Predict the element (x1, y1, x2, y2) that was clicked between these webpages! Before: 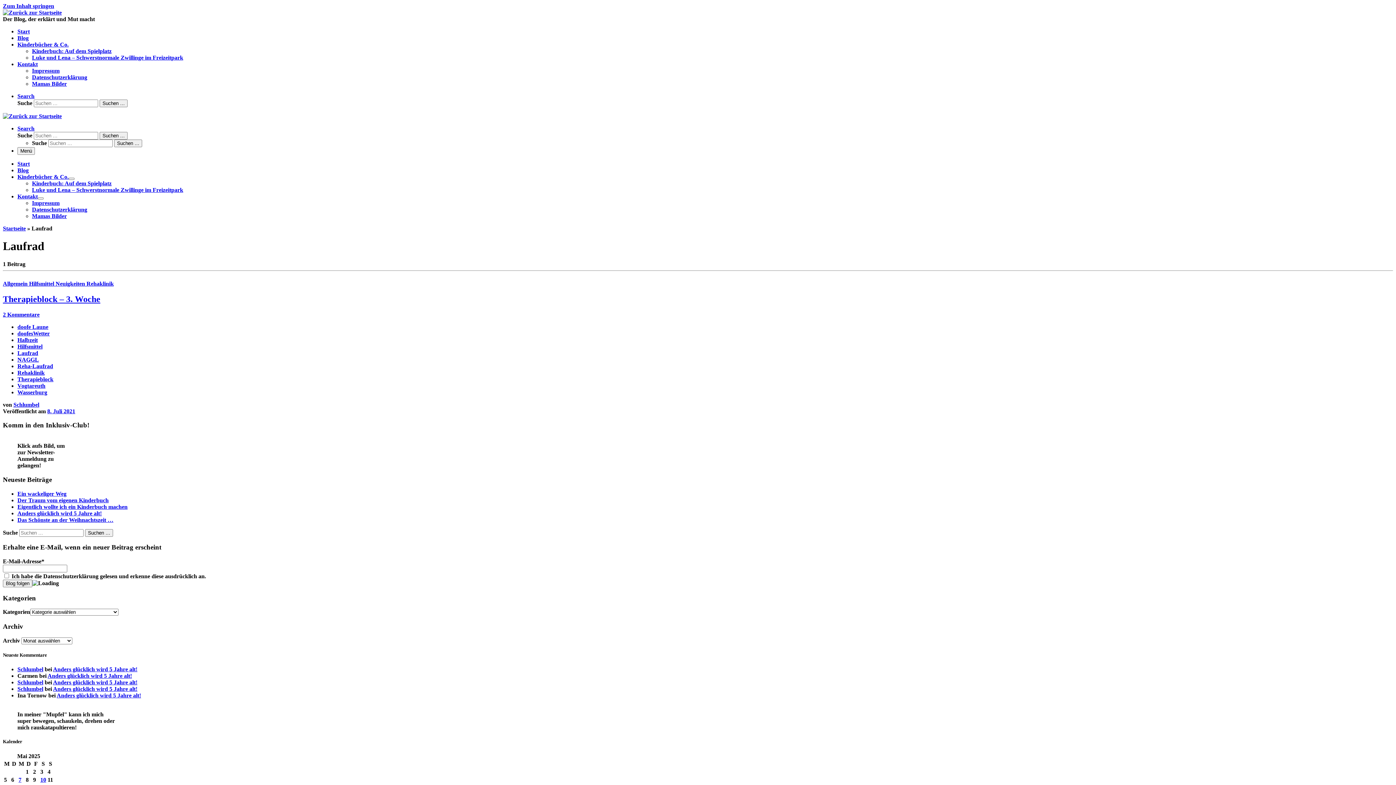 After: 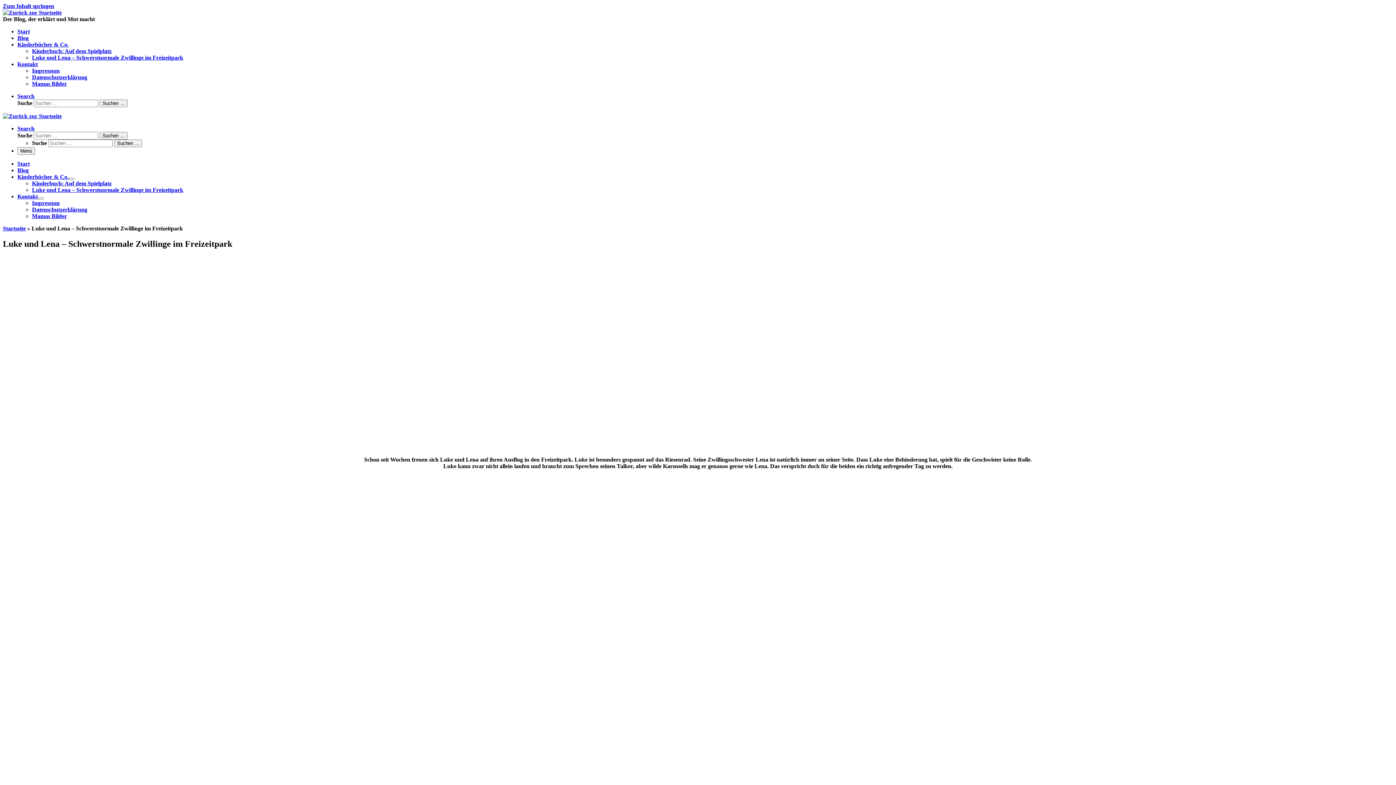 Action: label: Luke und Lena – Schwerstnormale Zwillinge im Freizeitpark bbox: (32, 54, 183, 60)